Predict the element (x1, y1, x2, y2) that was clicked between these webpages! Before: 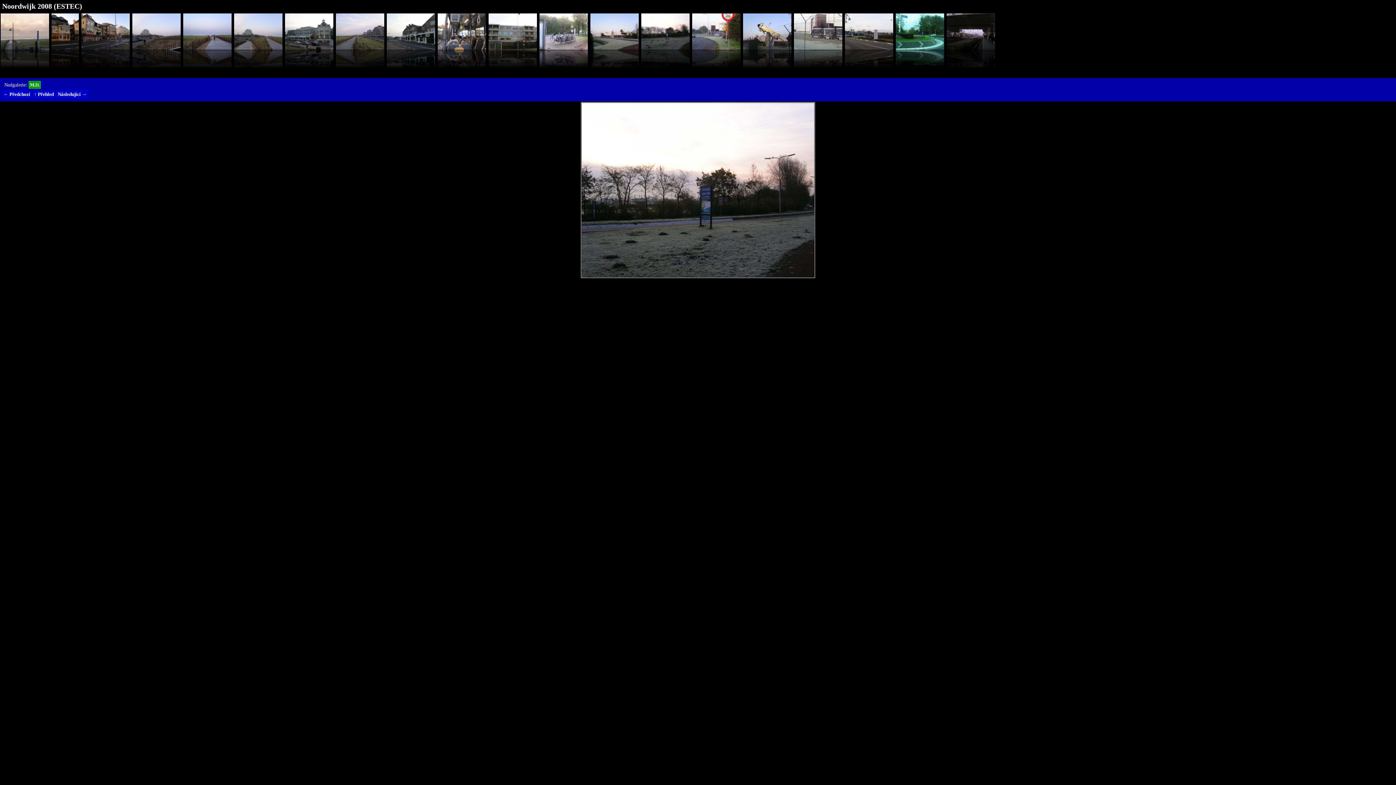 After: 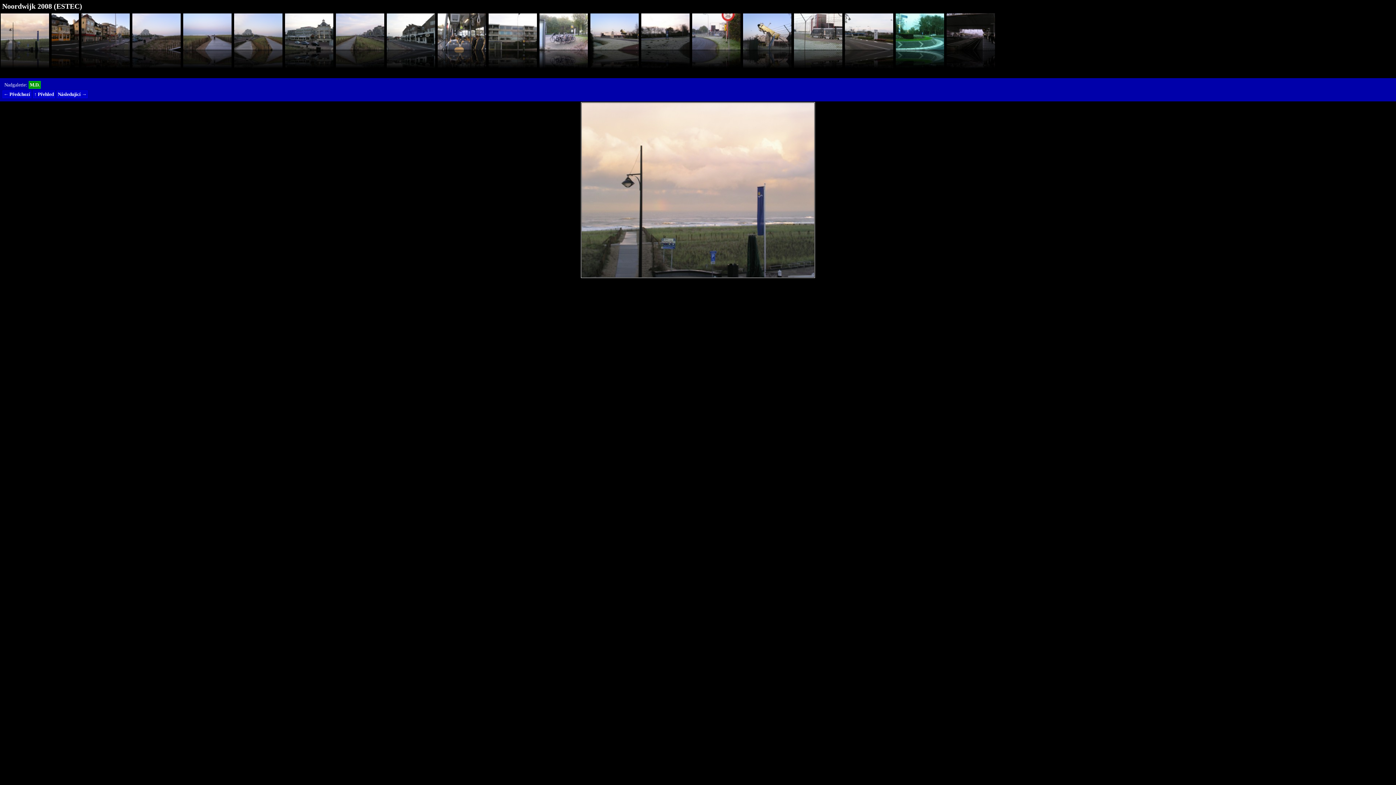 Action: bbox: (0, 64, 49, 70)